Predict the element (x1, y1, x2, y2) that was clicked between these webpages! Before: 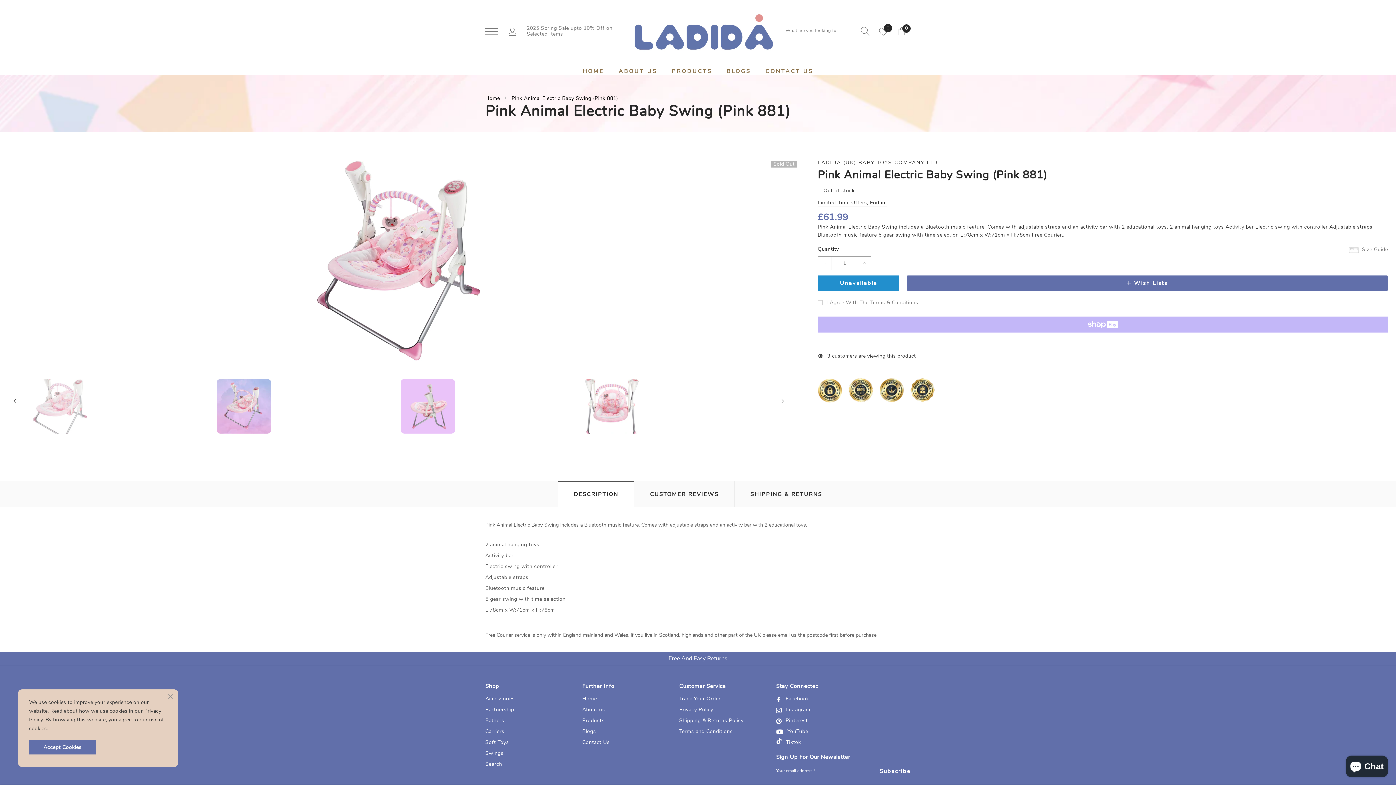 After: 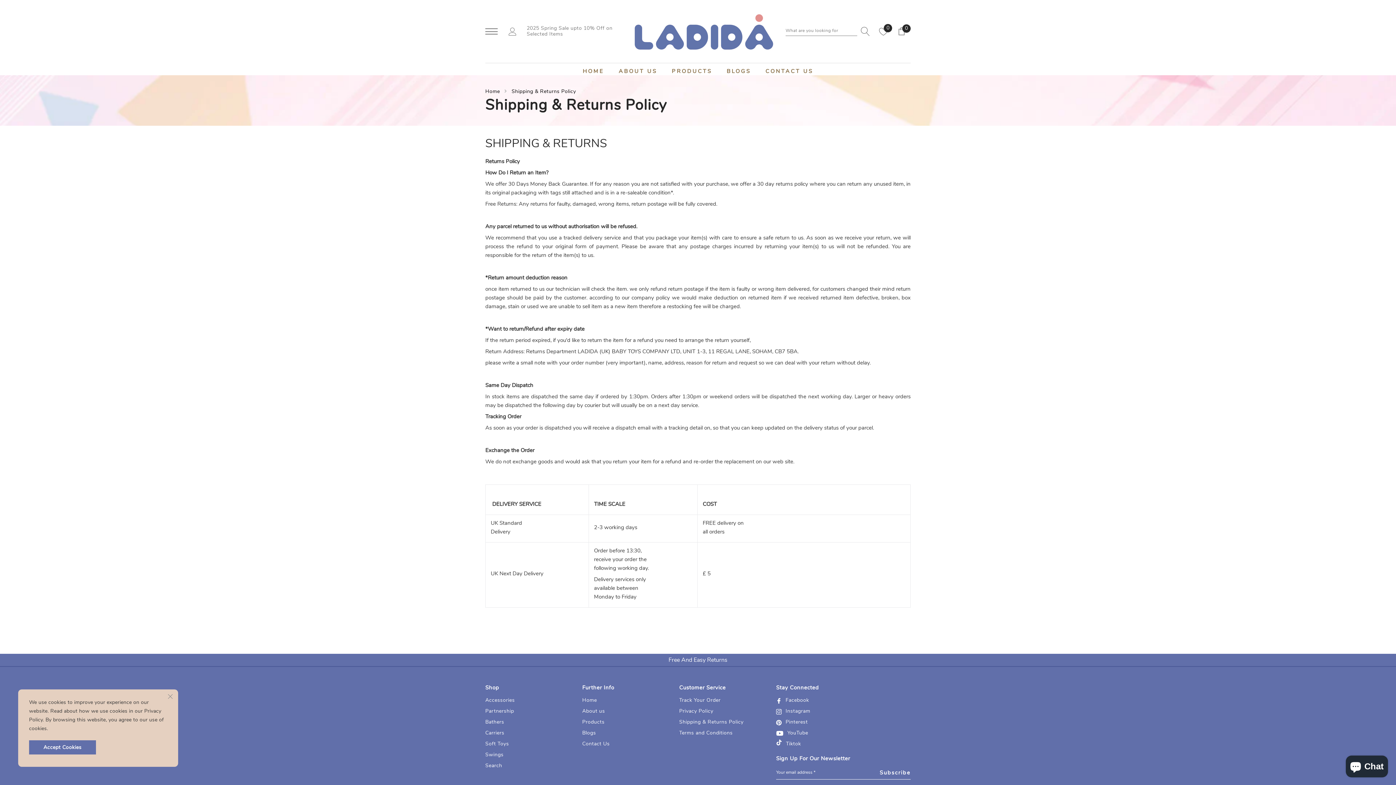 Action: label: Shipping & Returns Policy bbox: (679, 717, 743, 724)